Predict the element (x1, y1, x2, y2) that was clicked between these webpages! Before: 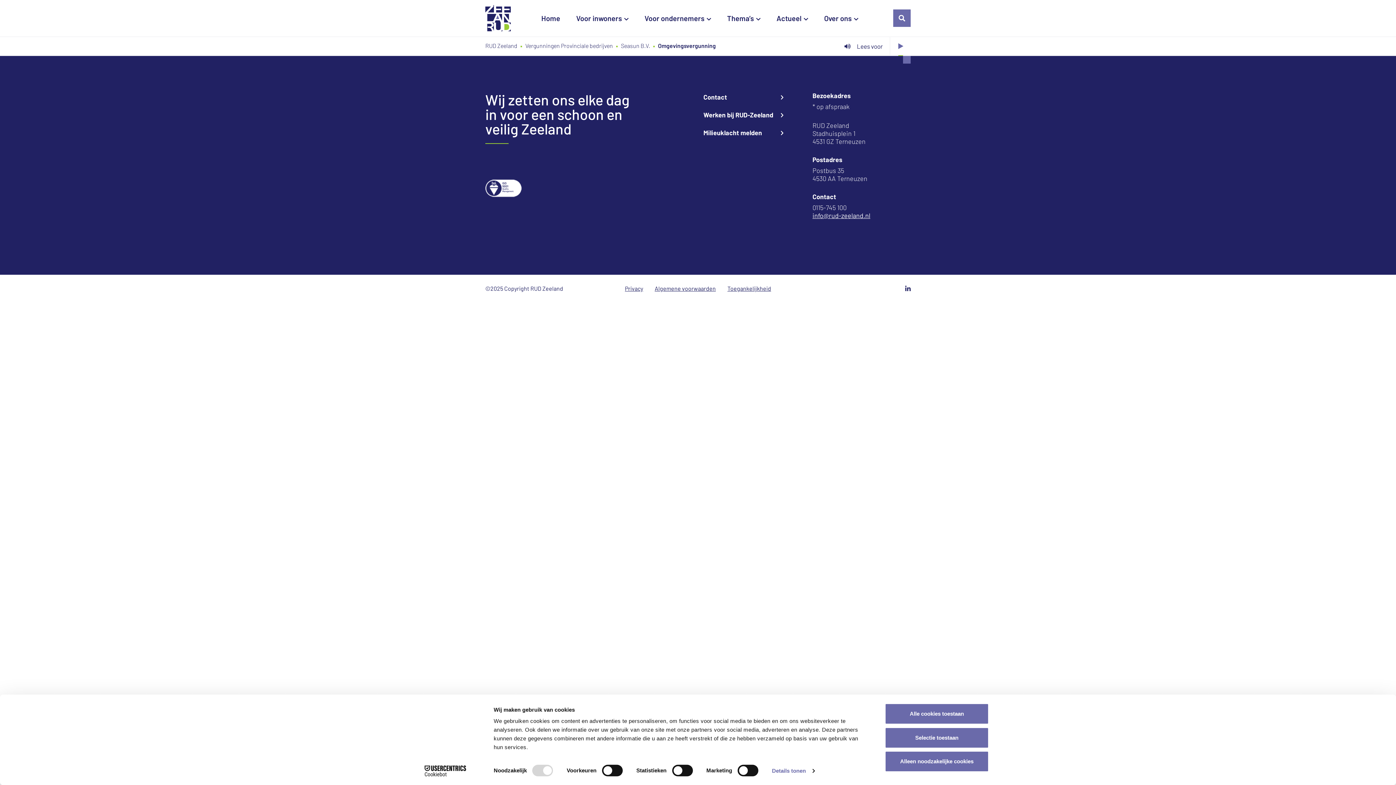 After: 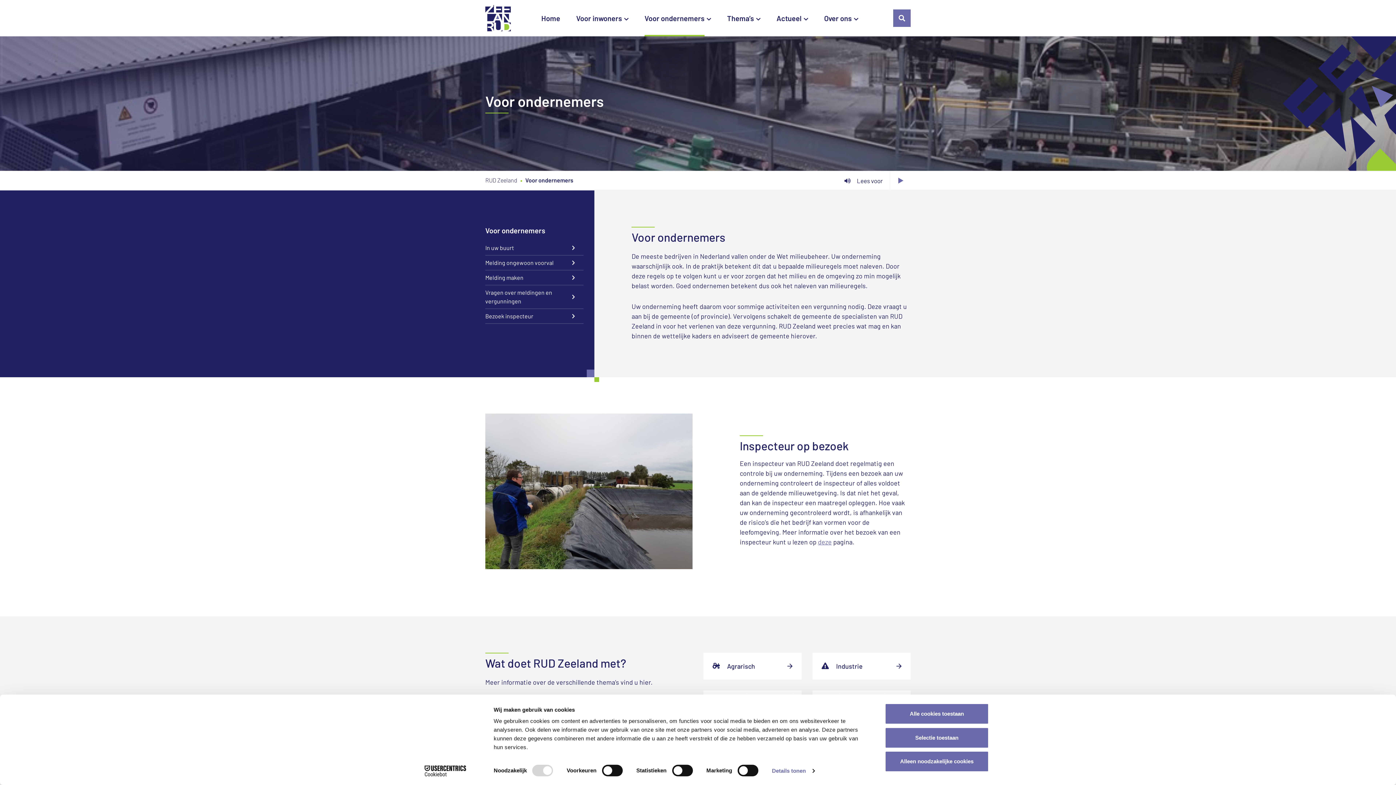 Action: label: Voor ondernemers bbox: (644, 0, 704, 36)